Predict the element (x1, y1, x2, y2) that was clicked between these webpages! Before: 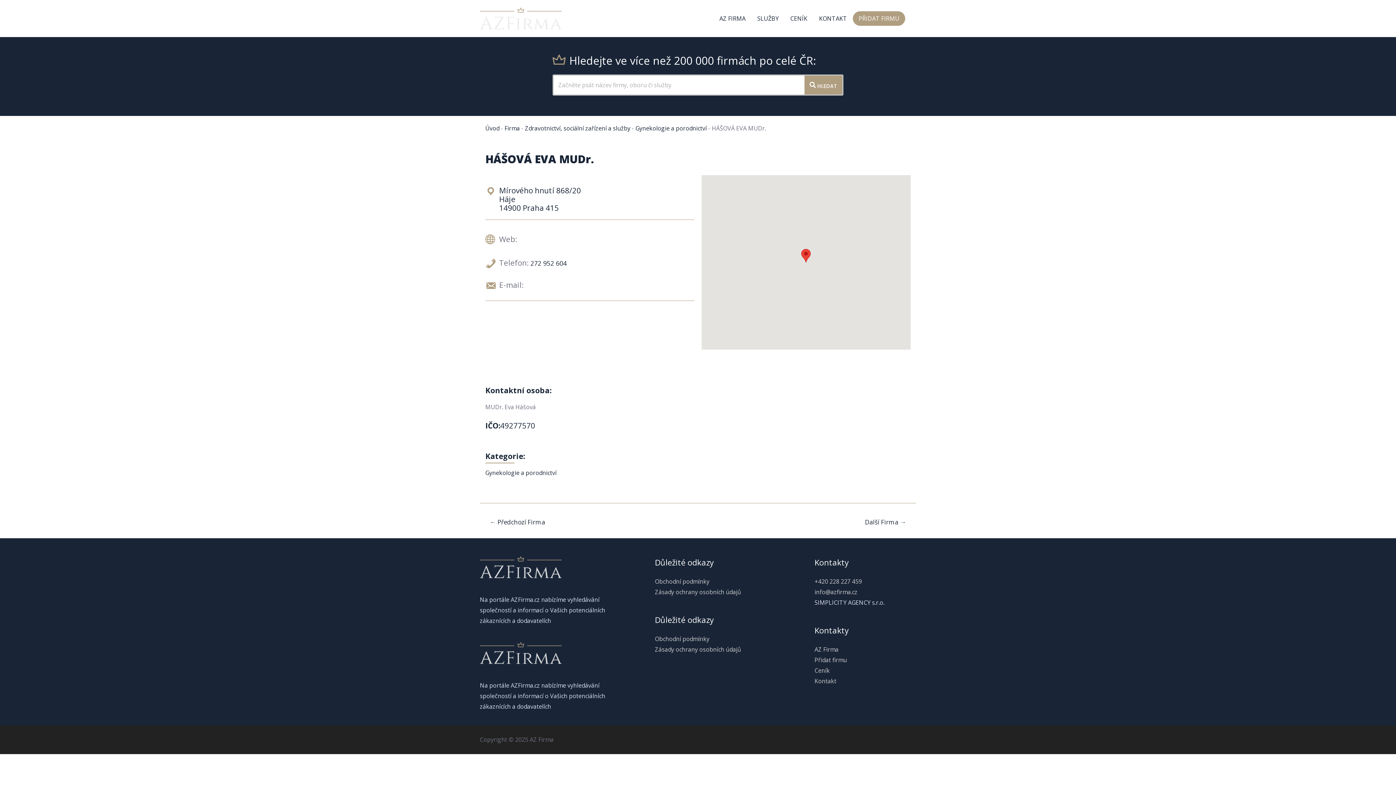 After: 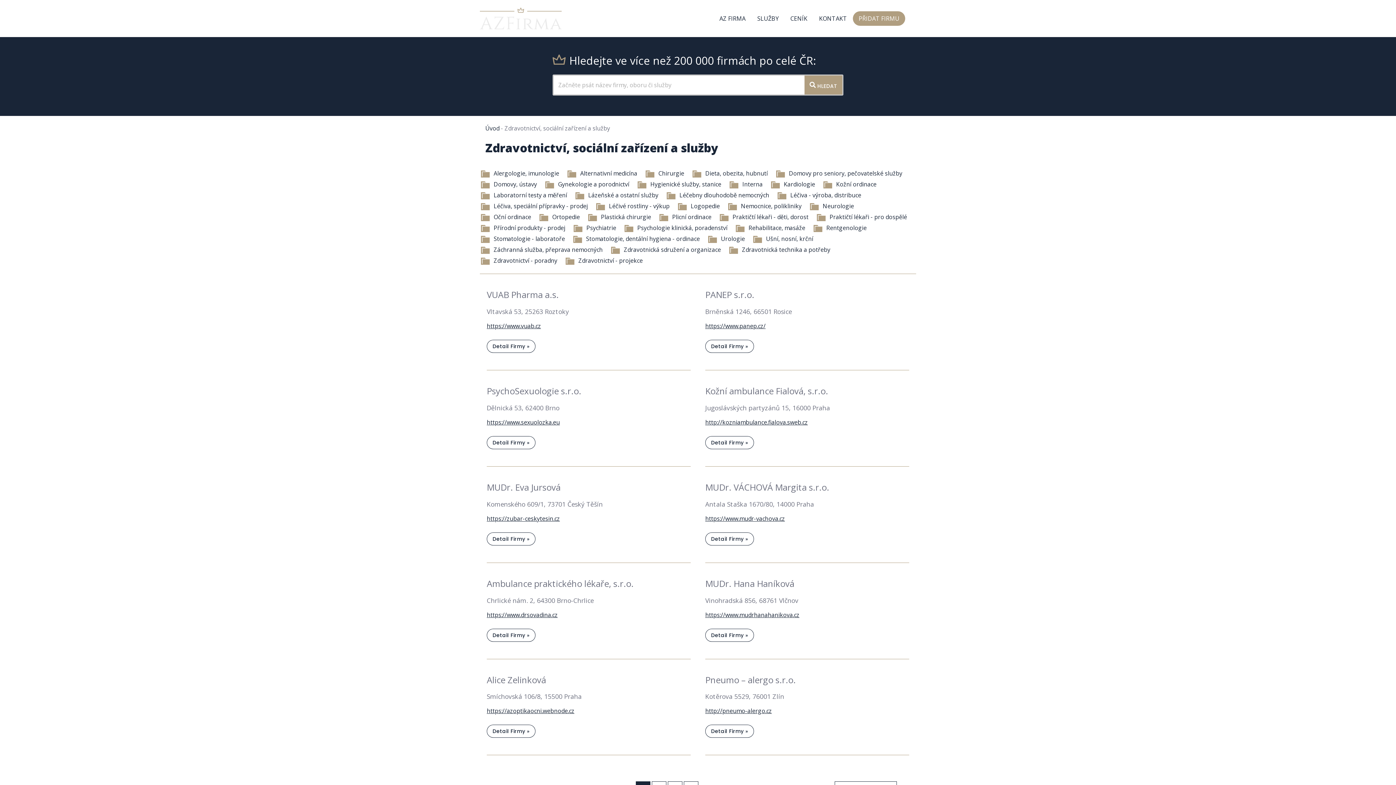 Action: label: Zdravotnictví, sociální zařízení a služby bbox: (525, 124, 630, 132)